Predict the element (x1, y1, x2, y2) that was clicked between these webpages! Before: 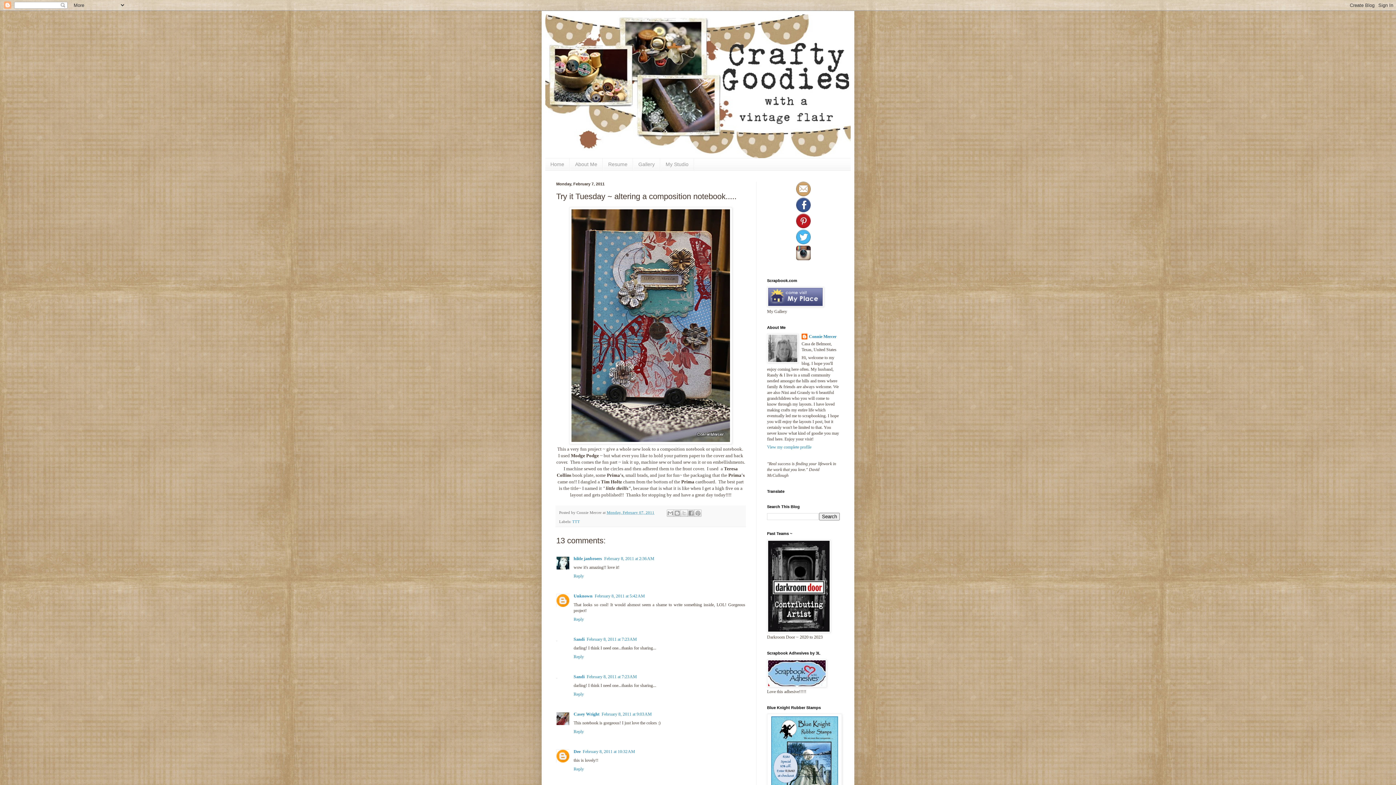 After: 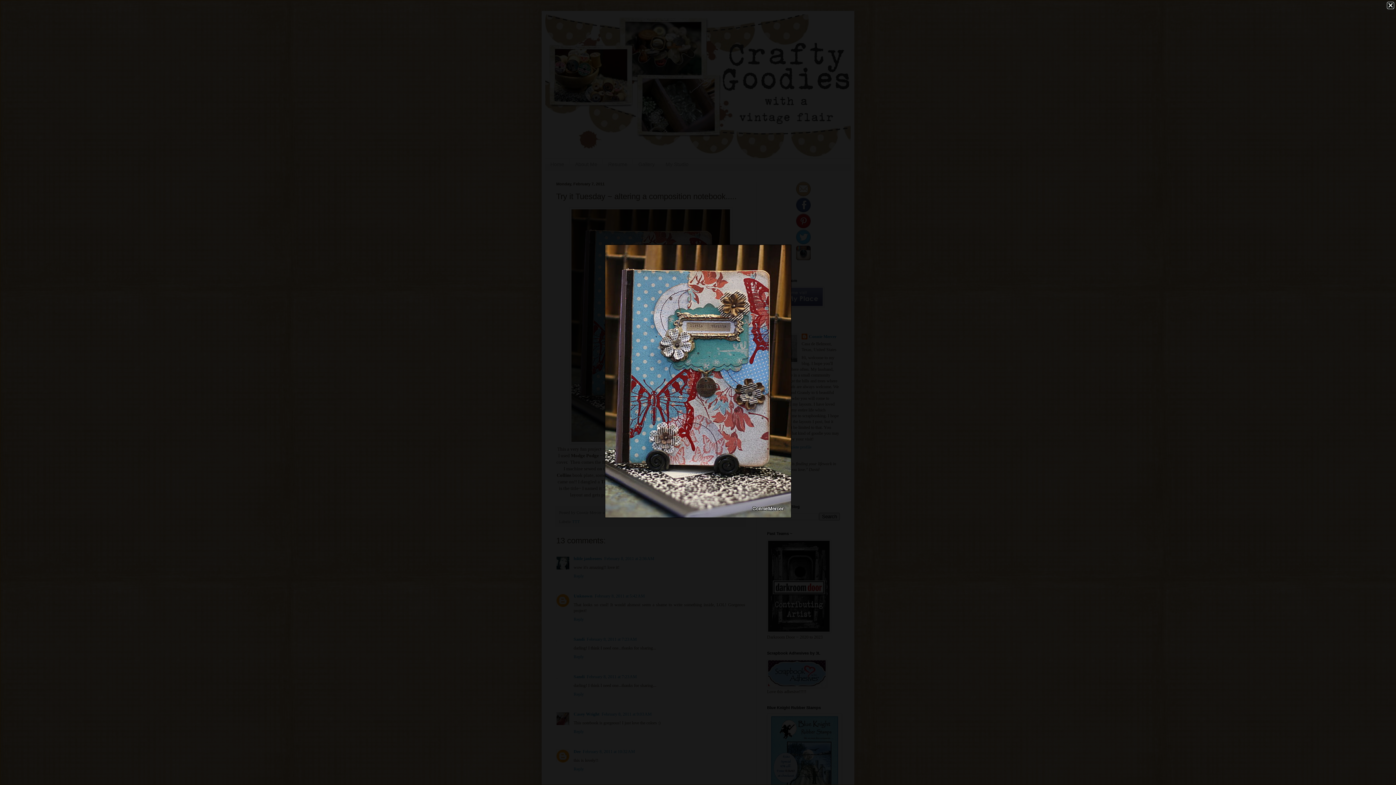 Action: bbox: (569, 440, 732, 445)